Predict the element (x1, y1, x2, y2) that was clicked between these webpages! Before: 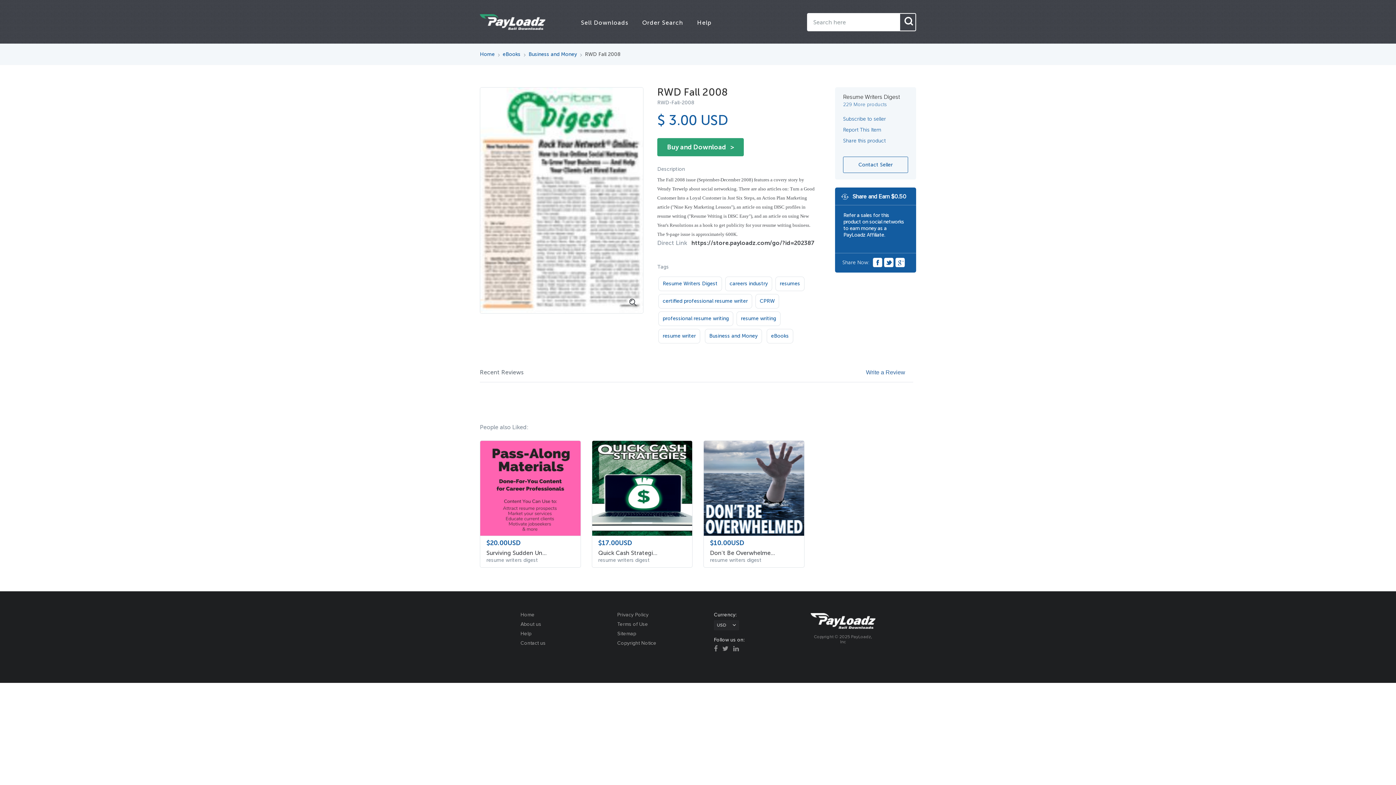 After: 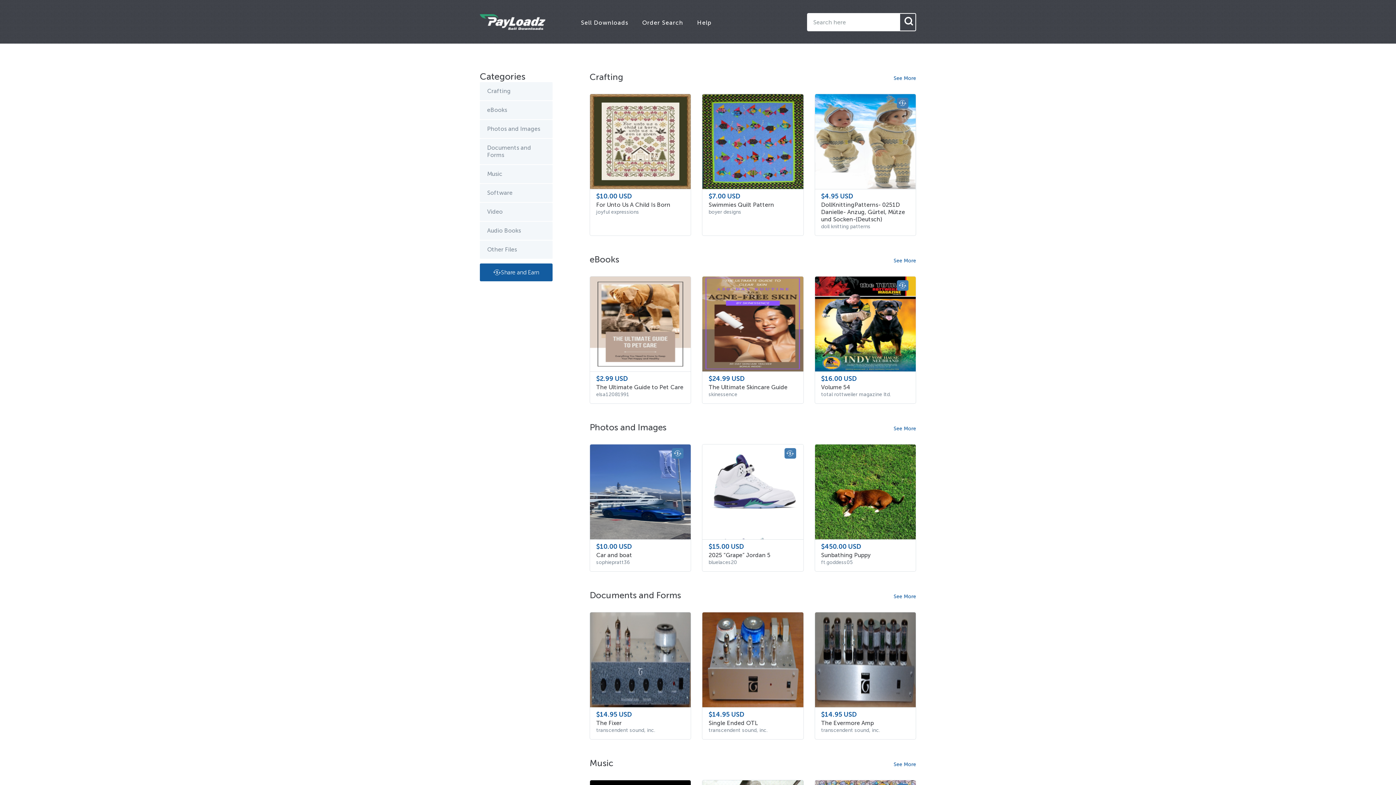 Action: label: Home bbox: (480, 51, 494, 57)